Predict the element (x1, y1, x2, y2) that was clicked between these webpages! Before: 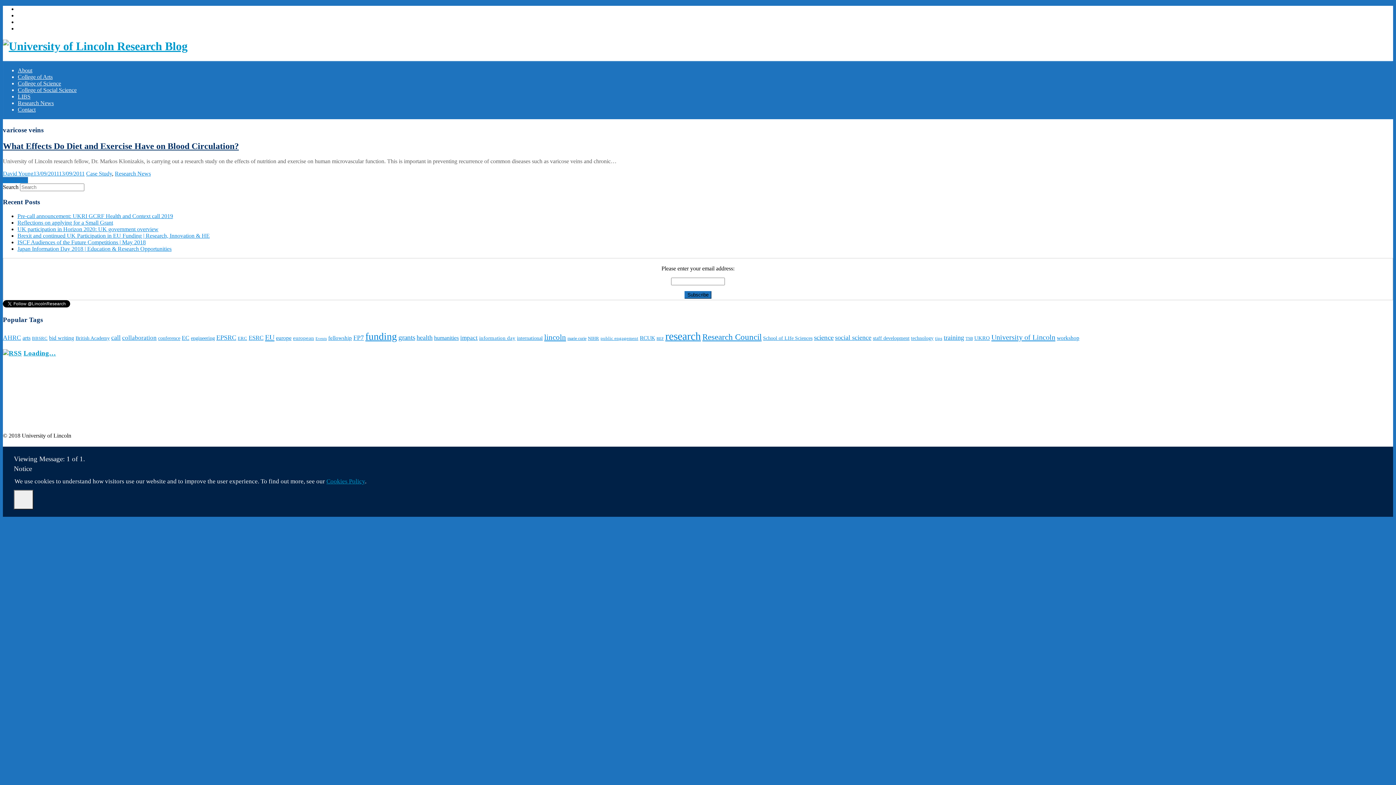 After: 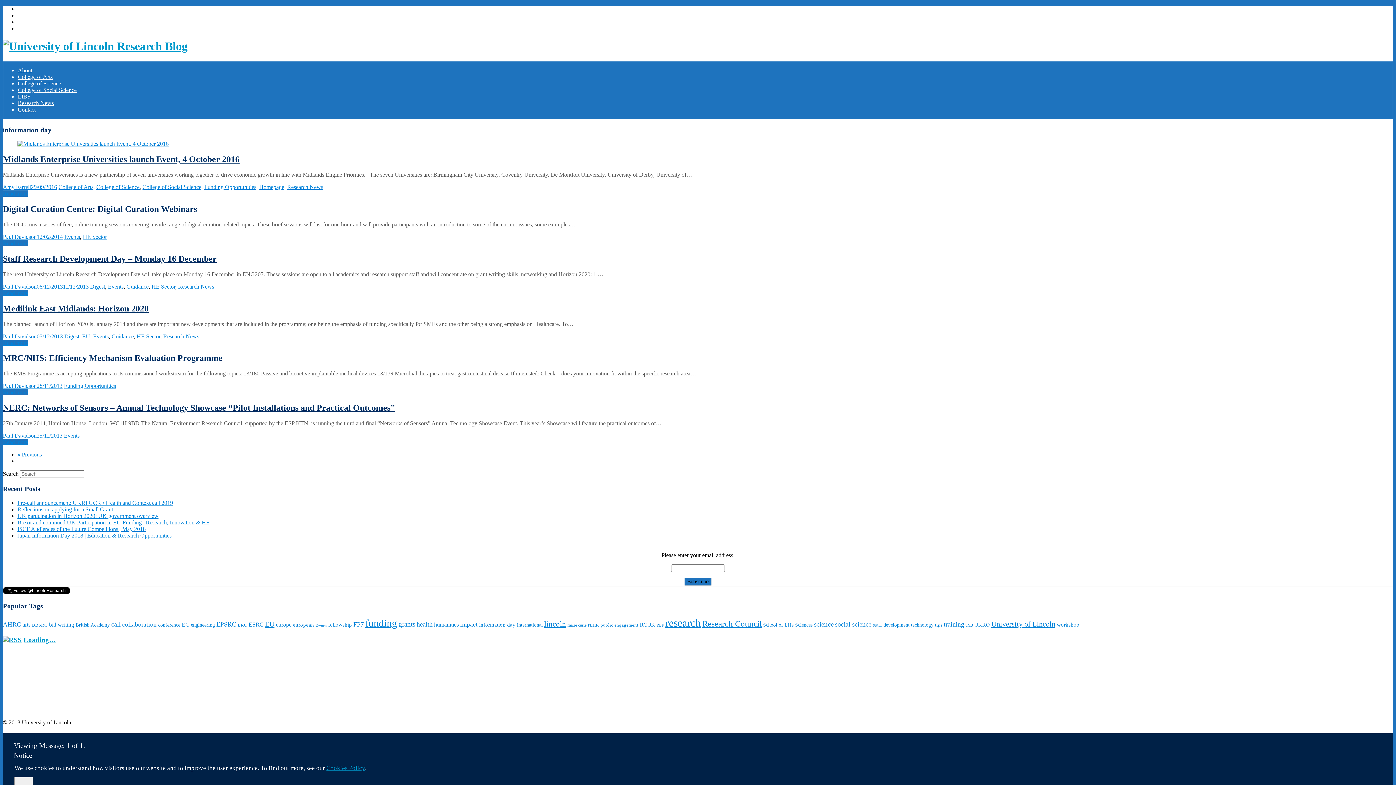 Action: label: information day (56 items) bbox: (479, 335, 515, 341)